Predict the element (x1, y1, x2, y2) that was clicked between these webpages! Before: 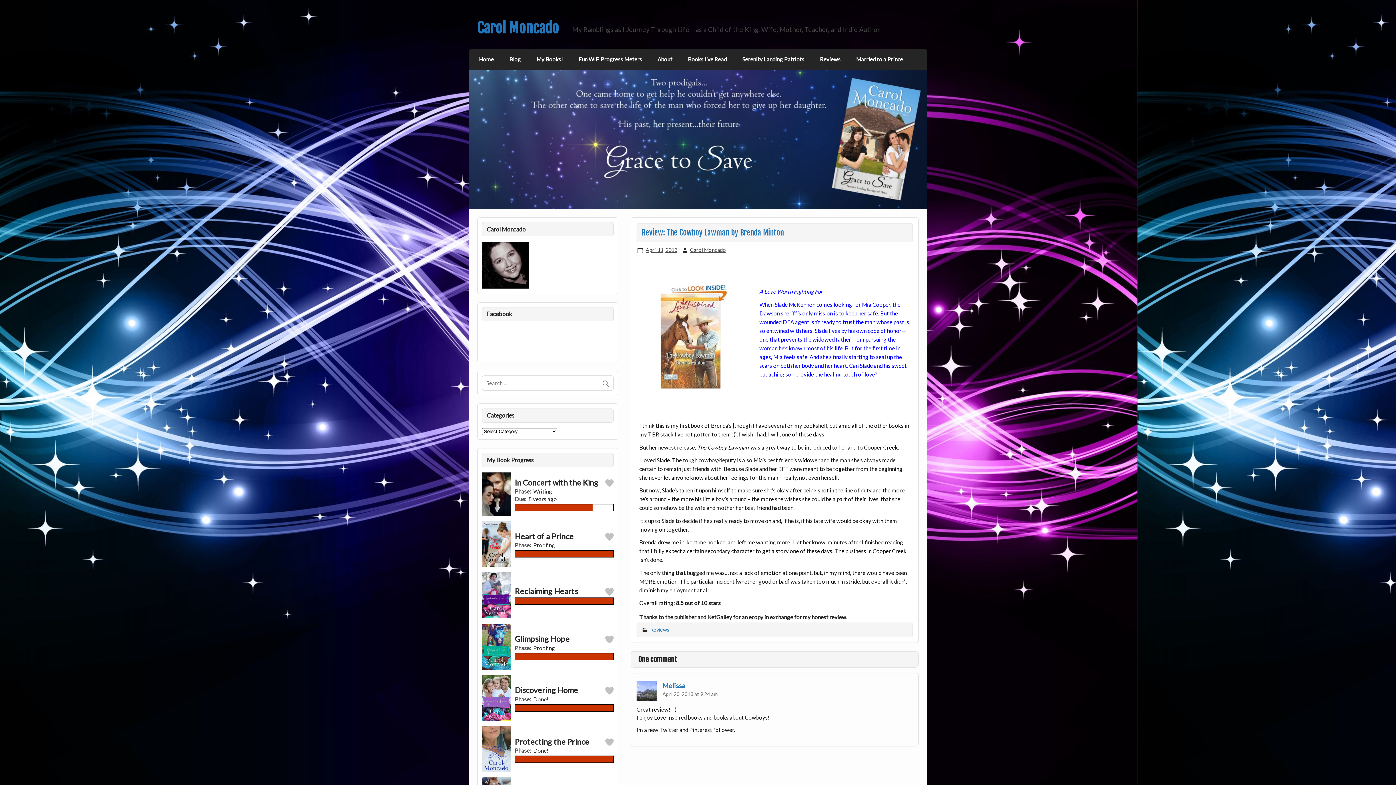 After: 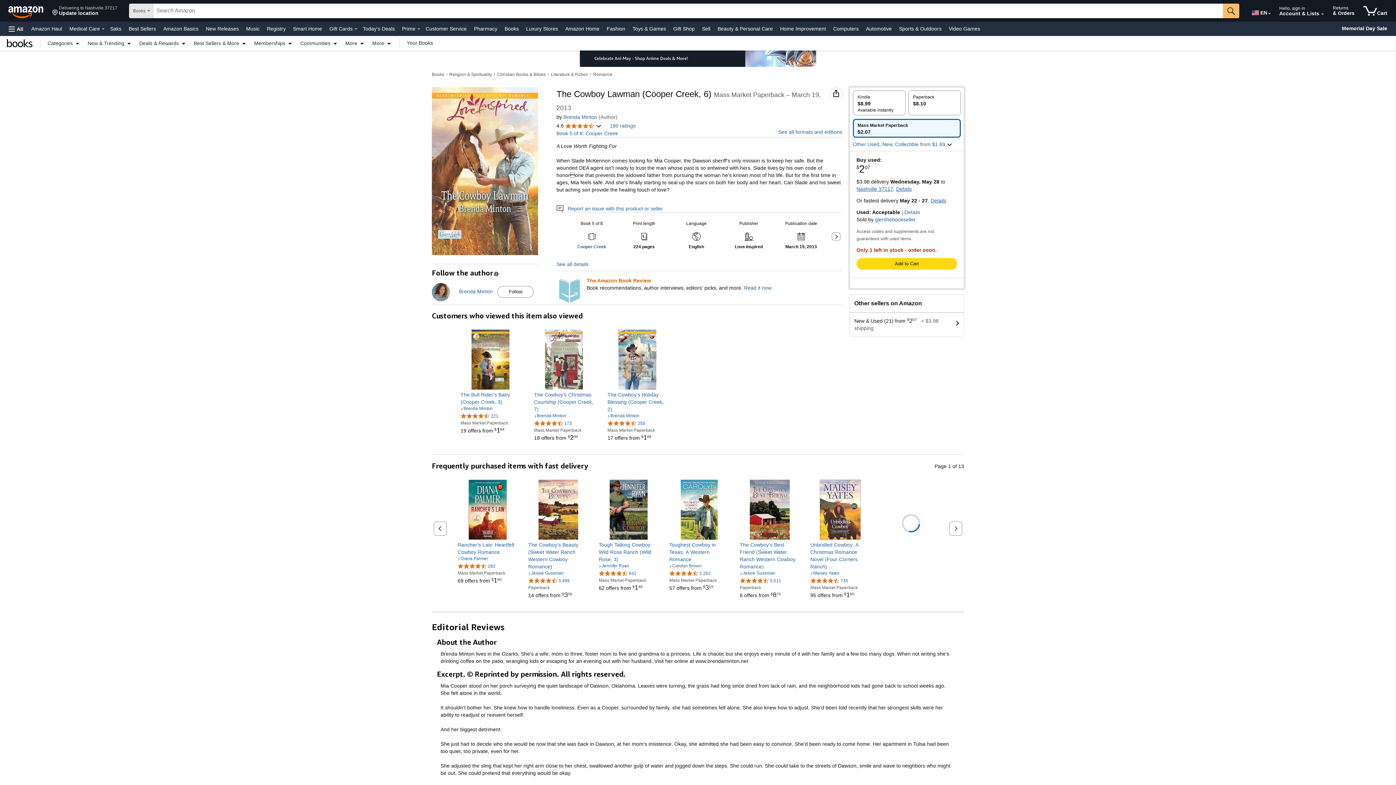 Action: bbox: (759, 288, 822, 295) label: A Love Worth Fighting For